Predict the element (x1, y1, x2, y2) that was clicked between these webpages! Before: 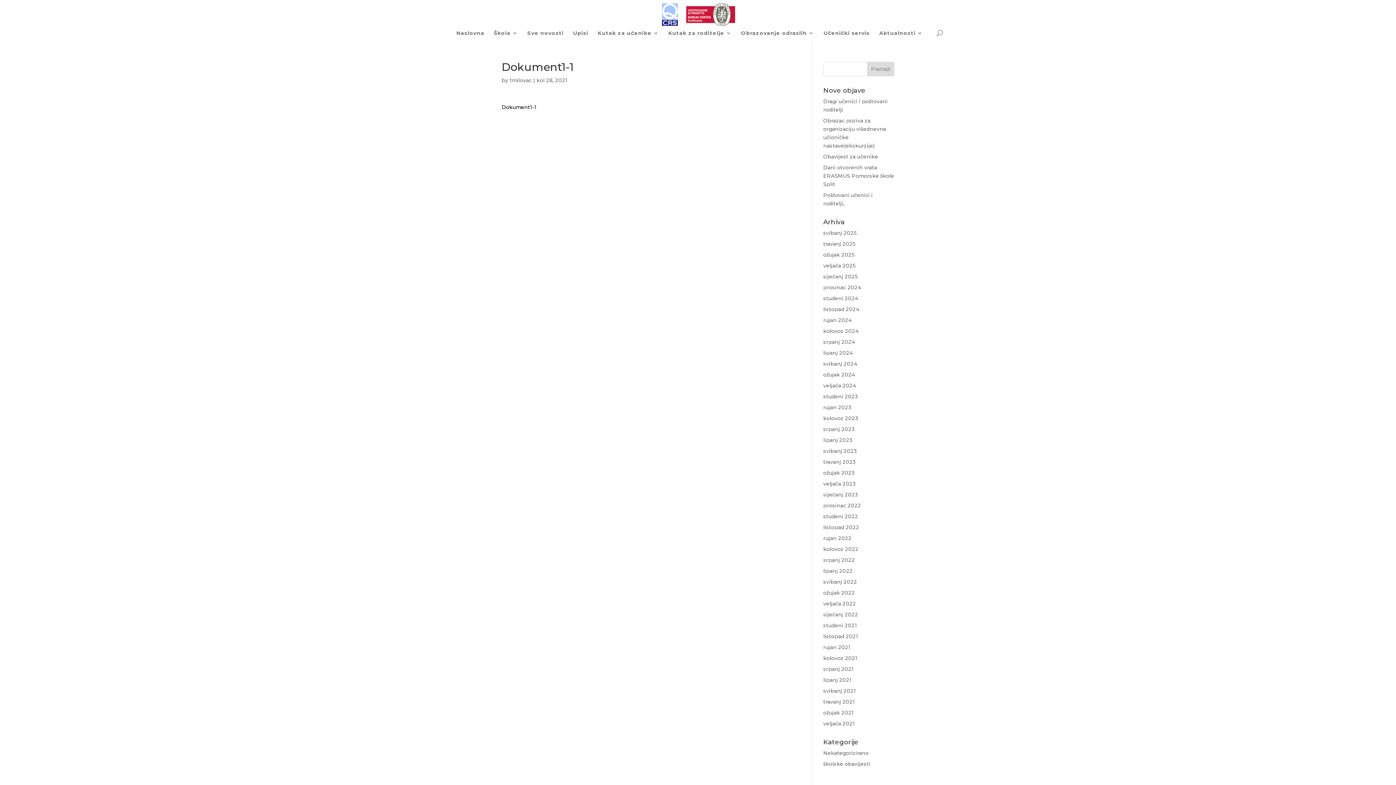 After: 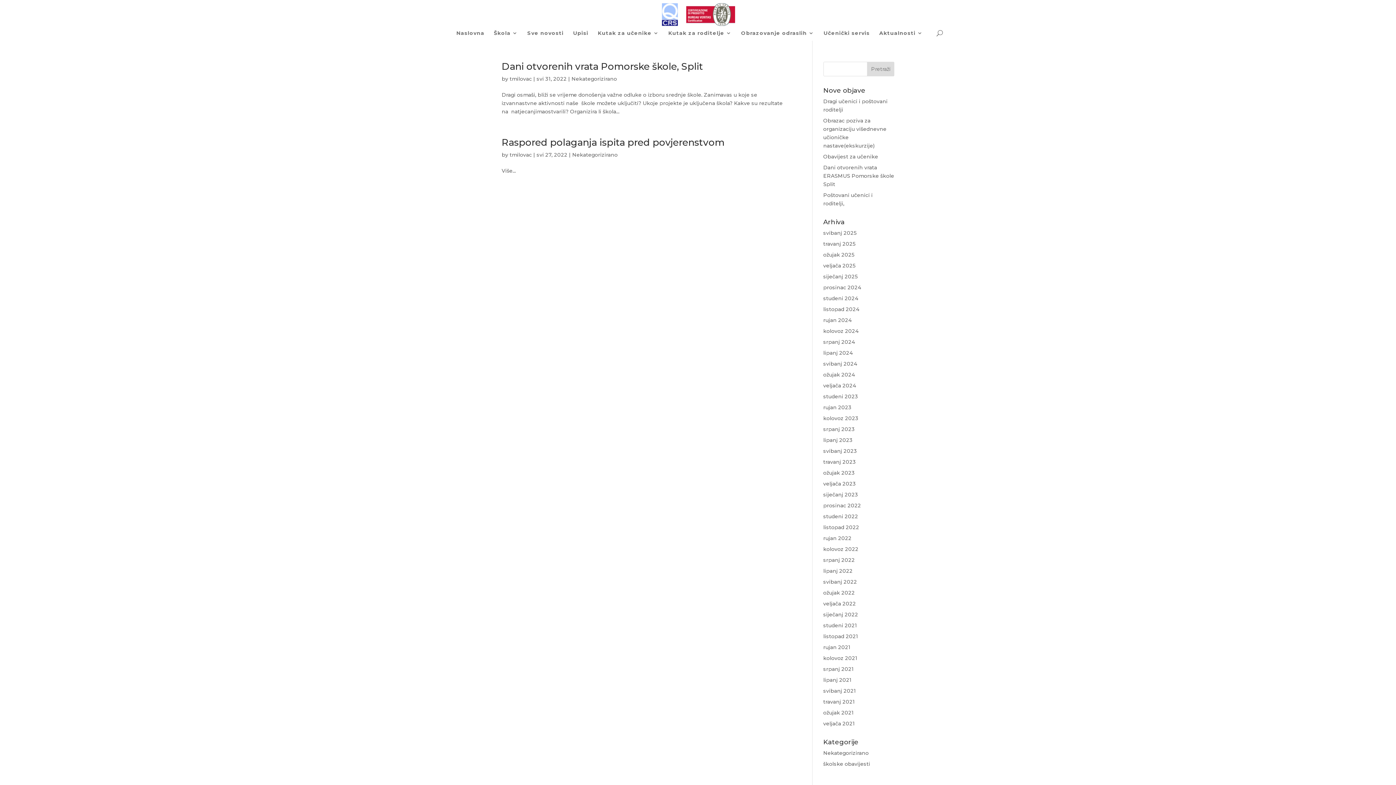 Action: label: svibanj 2022 bbox: (823, 578, 857, 585)